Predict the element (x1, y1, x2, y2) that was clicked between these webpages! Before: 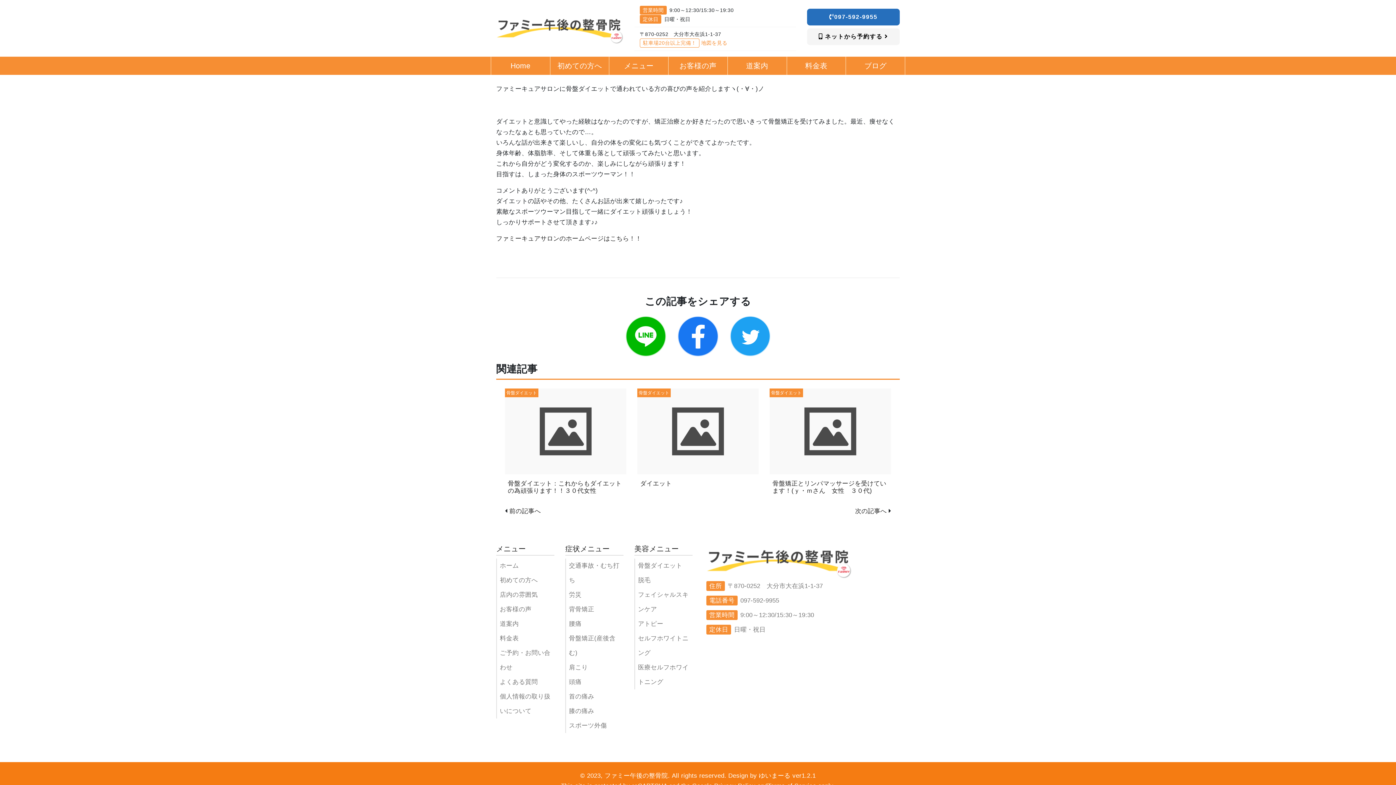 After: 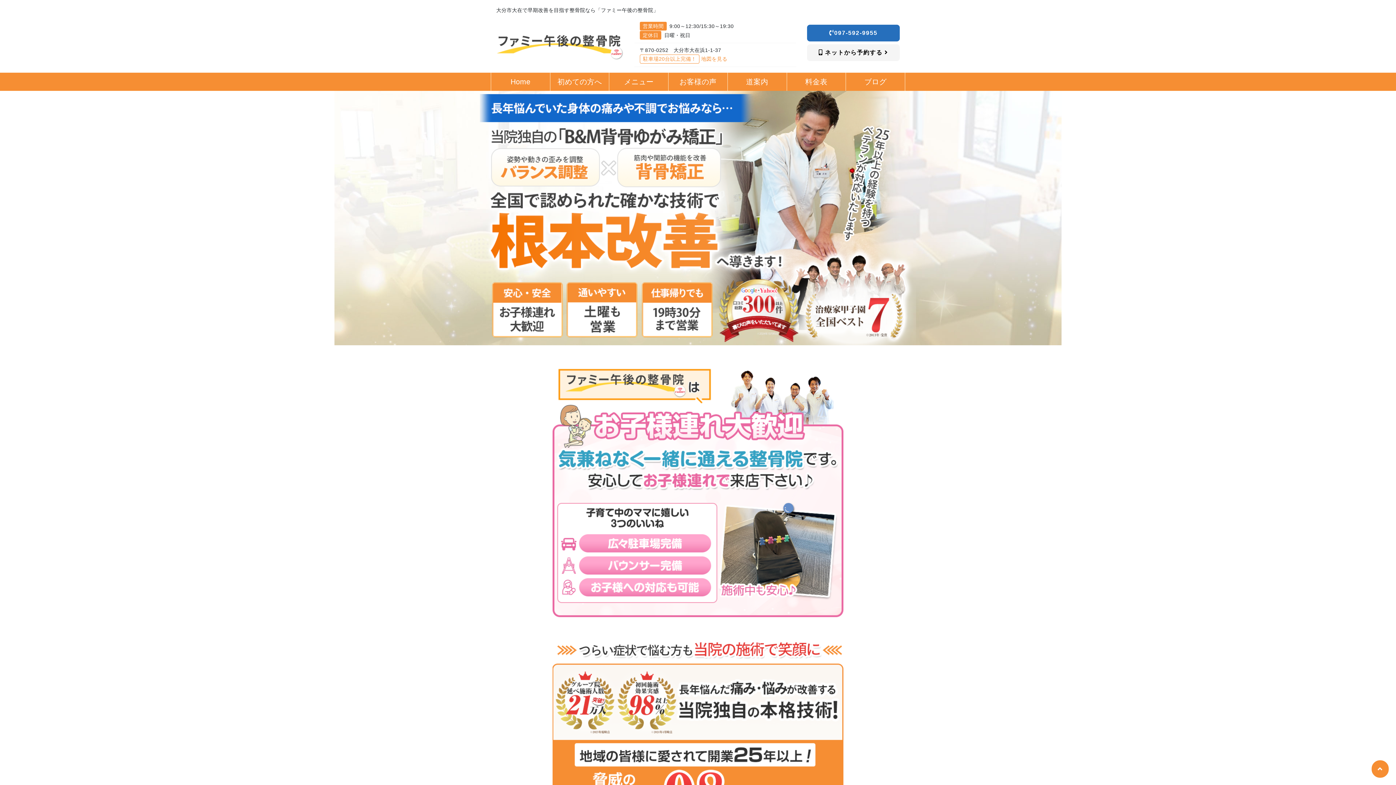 Action: bbox: (496, 24, 623, 31)